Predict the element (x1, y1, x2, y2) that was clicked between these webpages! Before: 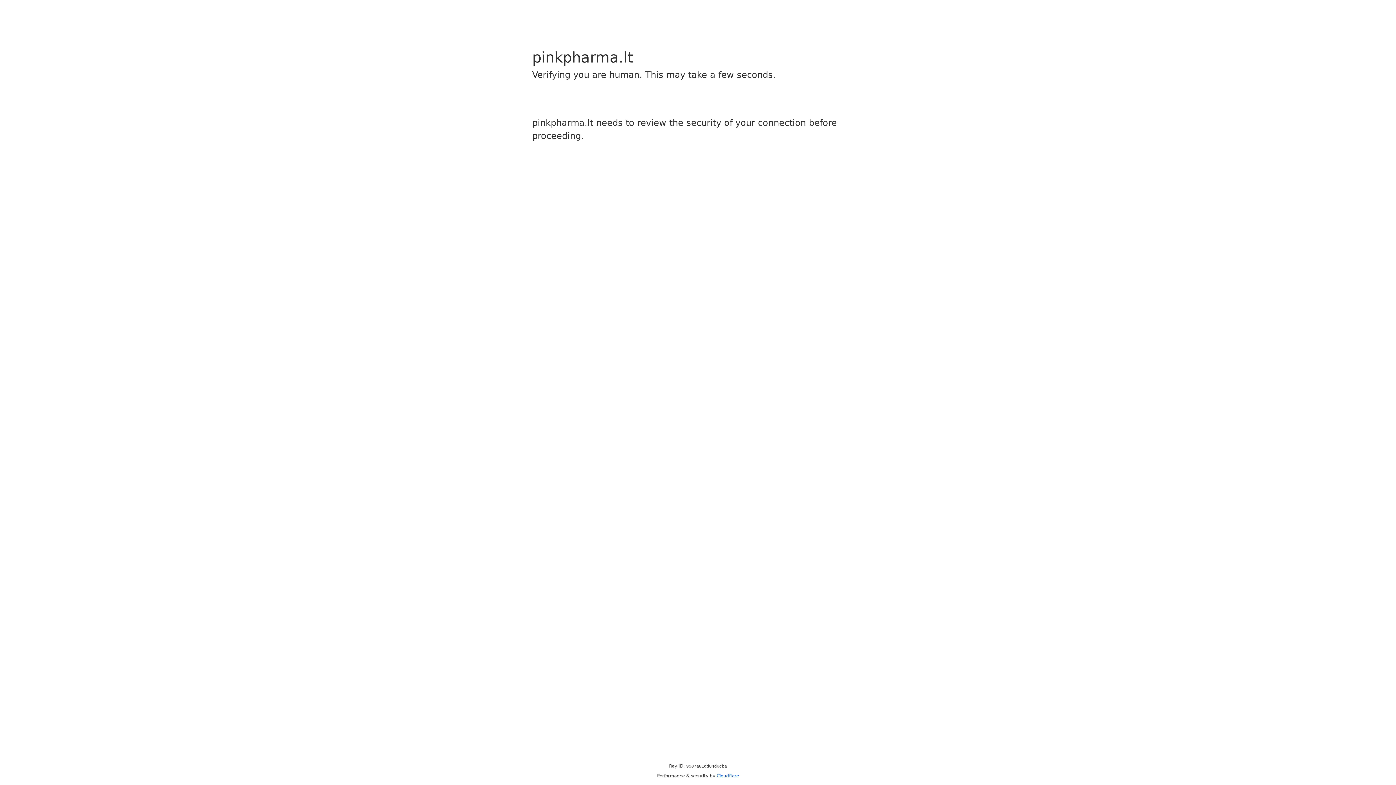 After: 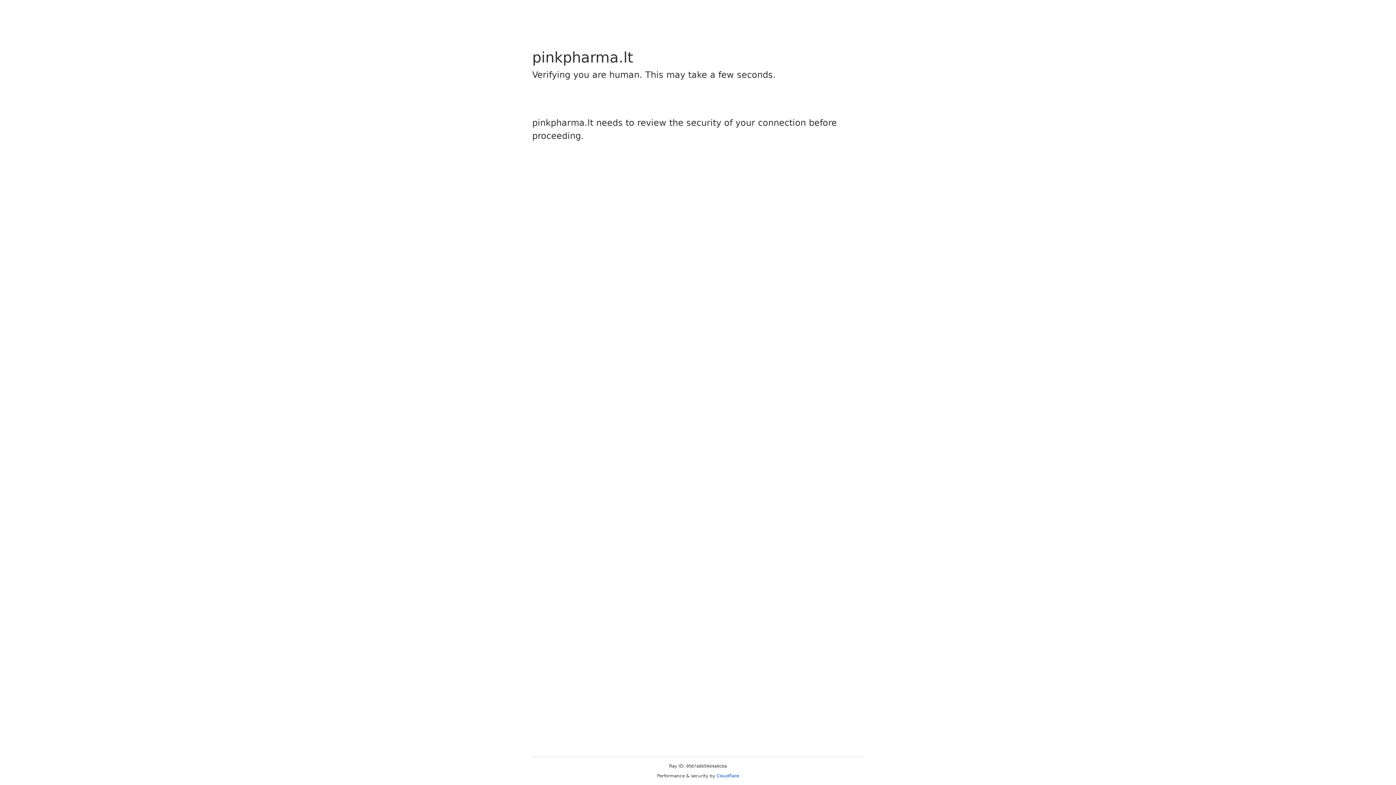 Action: bbox: (716, 773, 739, 778) label: Cloudflare